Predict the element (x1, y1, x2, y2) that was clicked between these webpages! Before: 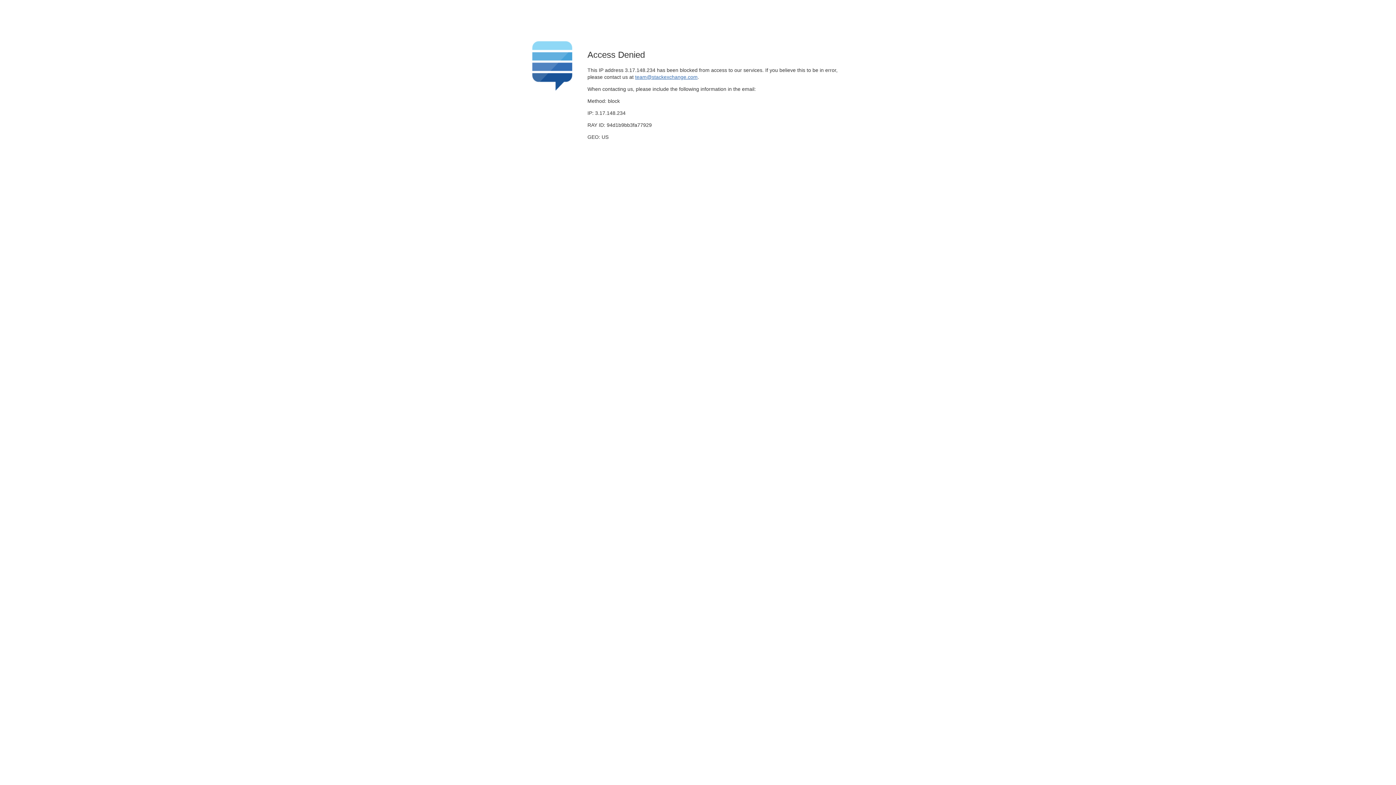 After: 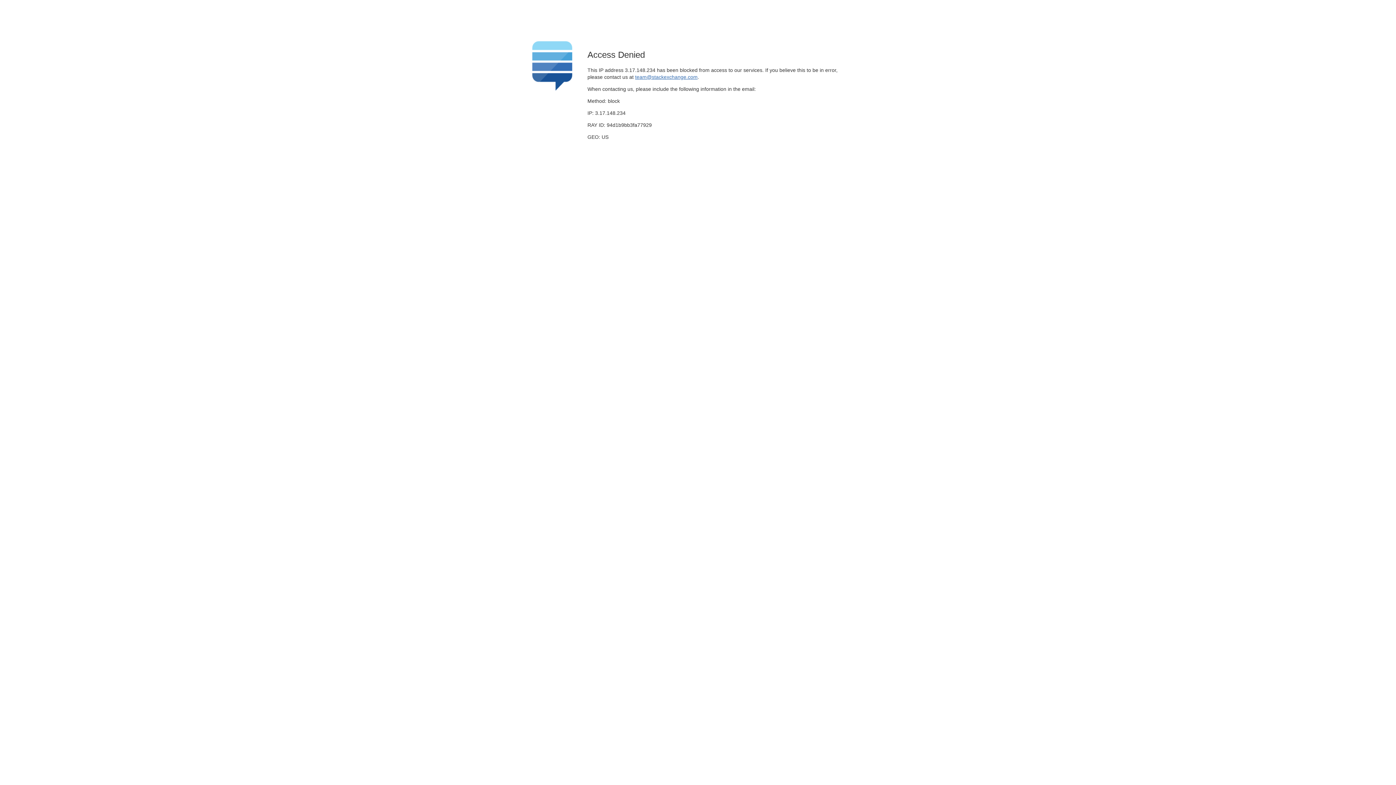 Action: bbox: (635, 74, 697, 79) label: team@stackexchange.com